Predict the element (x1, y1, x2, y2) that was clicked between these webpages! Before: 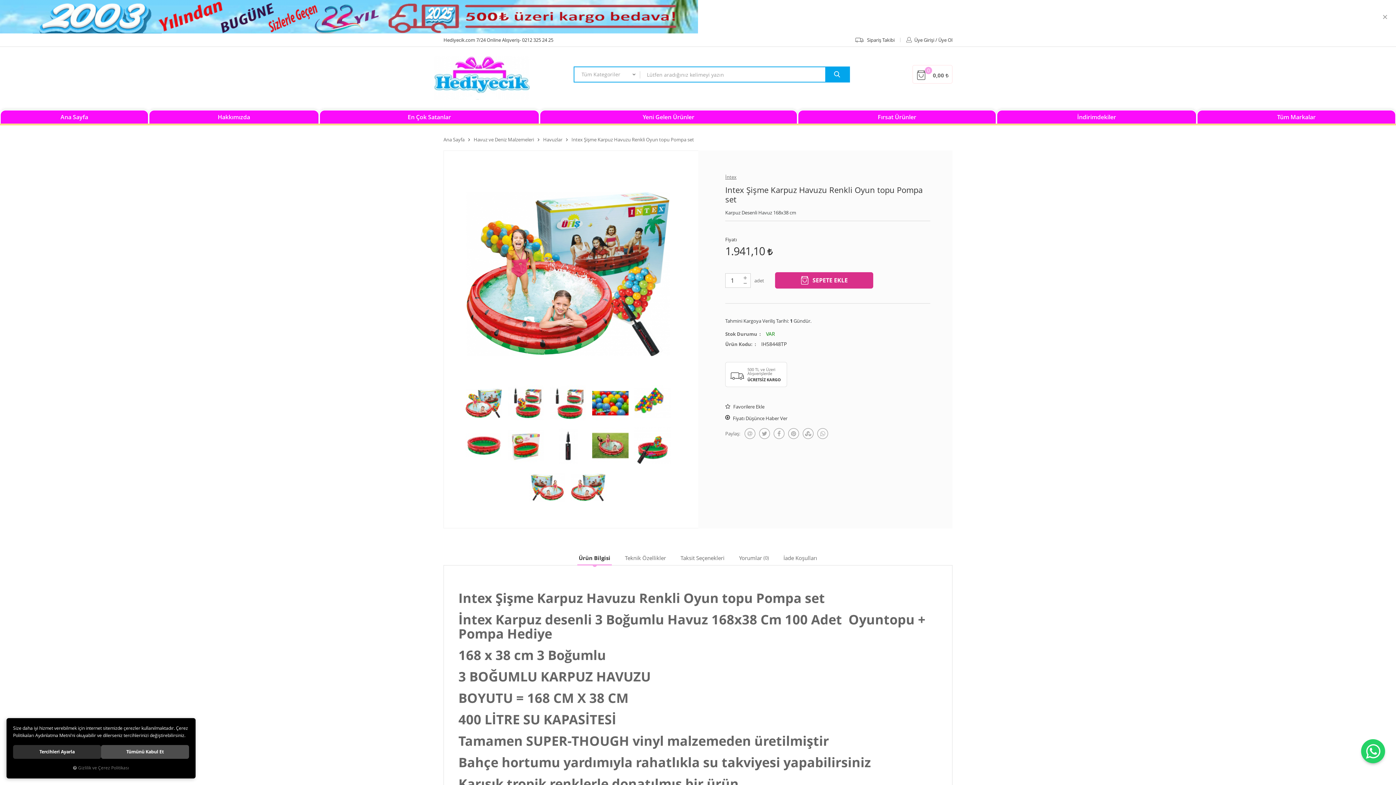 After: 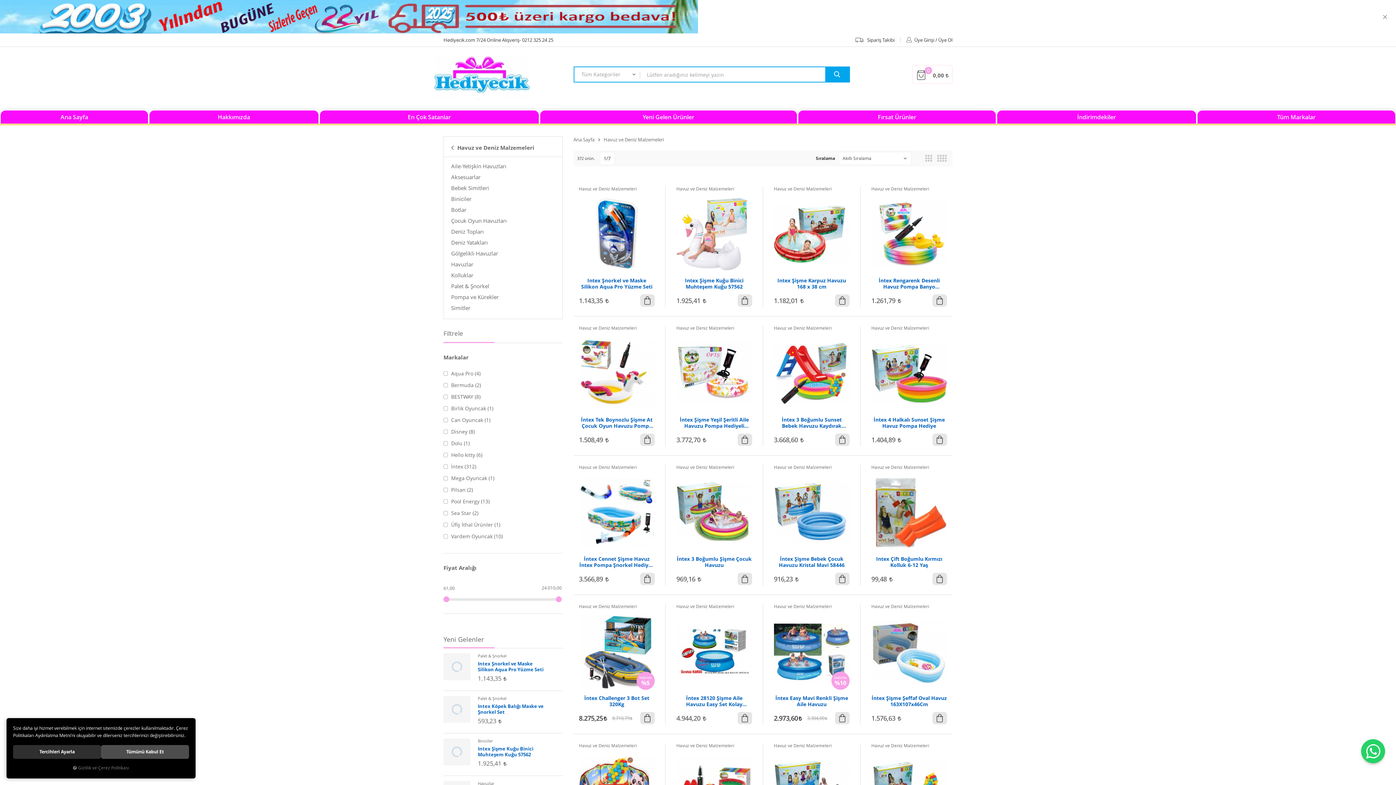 Action: bbox: (473, 136, 534, 142) label: Havuz ve Deniz Malzemeleri